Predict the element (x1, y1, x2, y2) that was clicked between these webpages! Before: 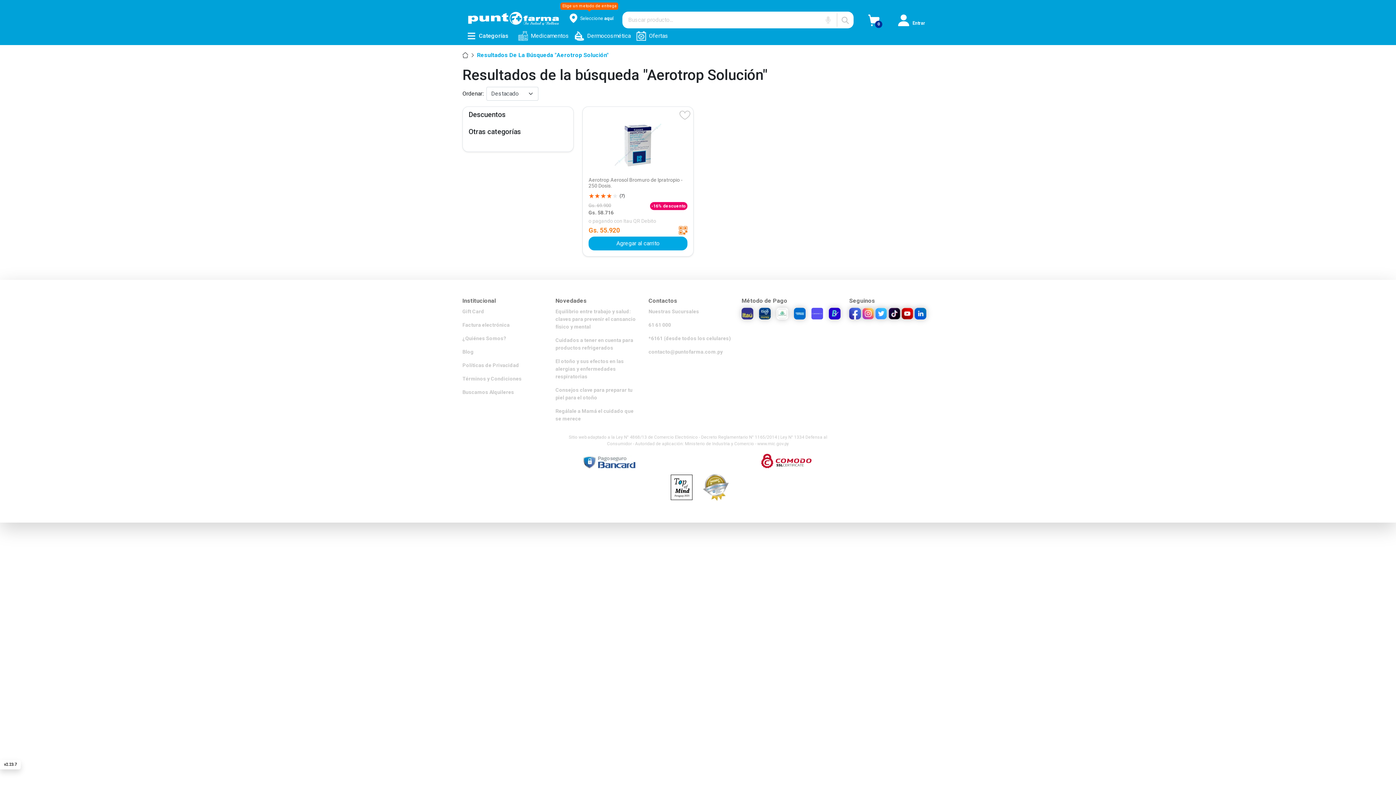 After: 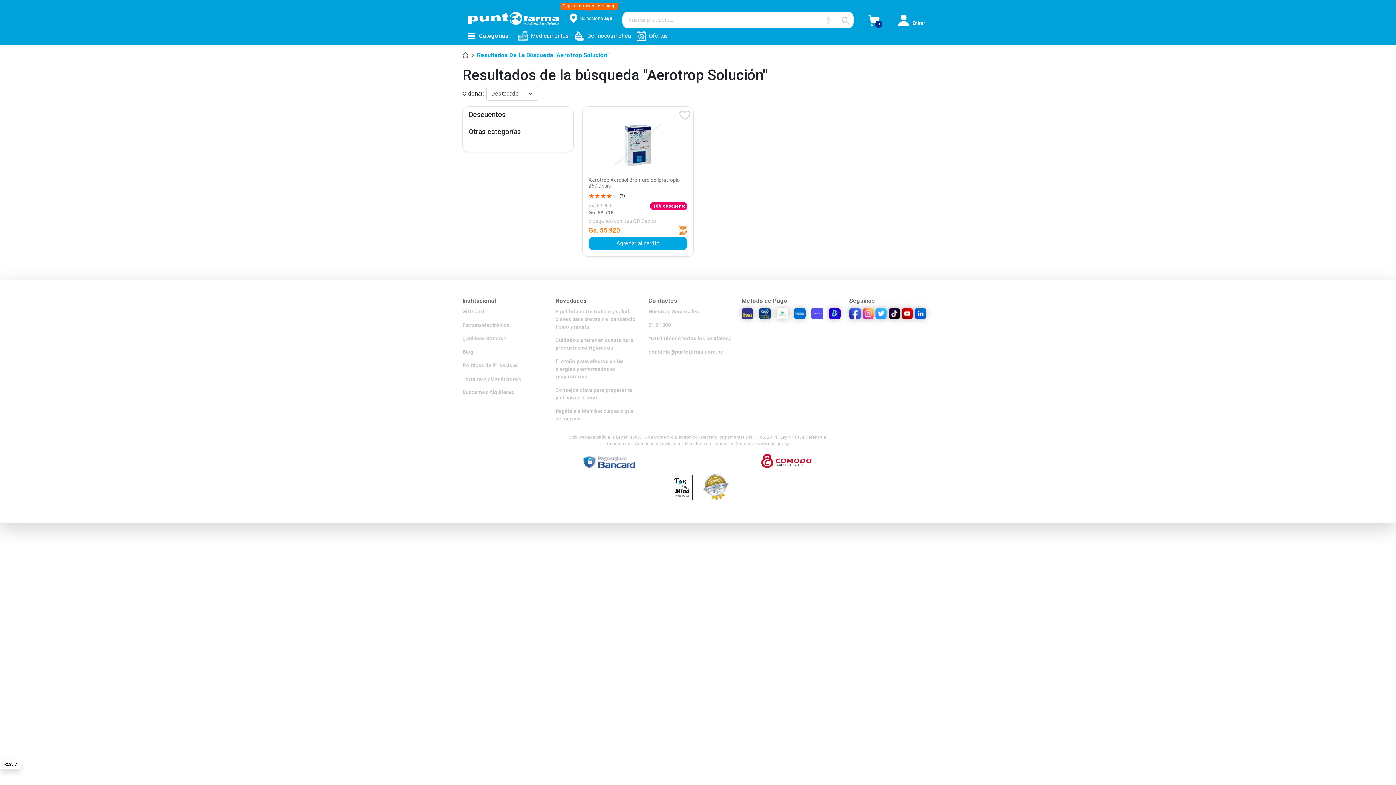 Action: bbox: (648, 450, 733, 464) label: 61 61 000